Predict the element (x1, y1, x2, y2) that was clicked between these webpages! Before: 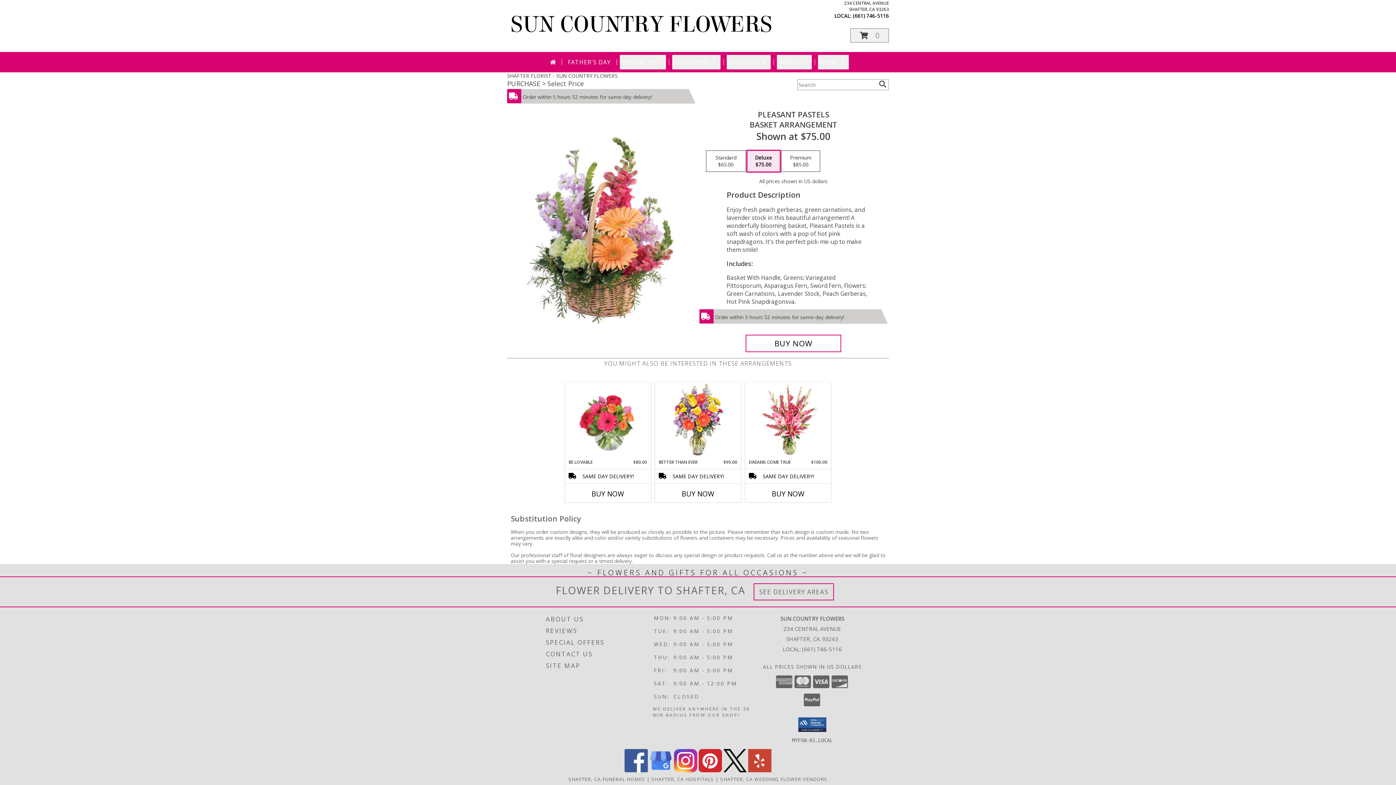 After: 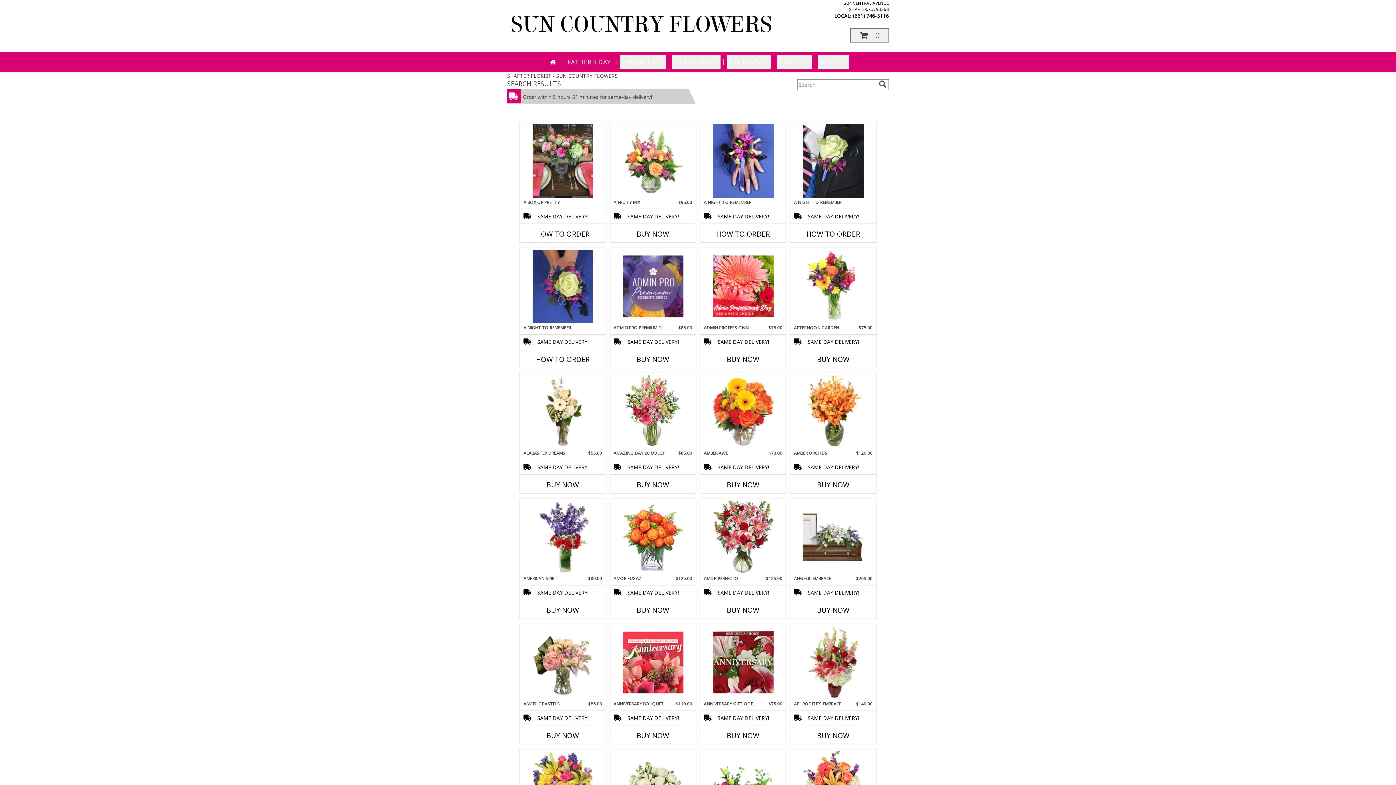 Action: label: search bbox: (877, 80, 888, 88)